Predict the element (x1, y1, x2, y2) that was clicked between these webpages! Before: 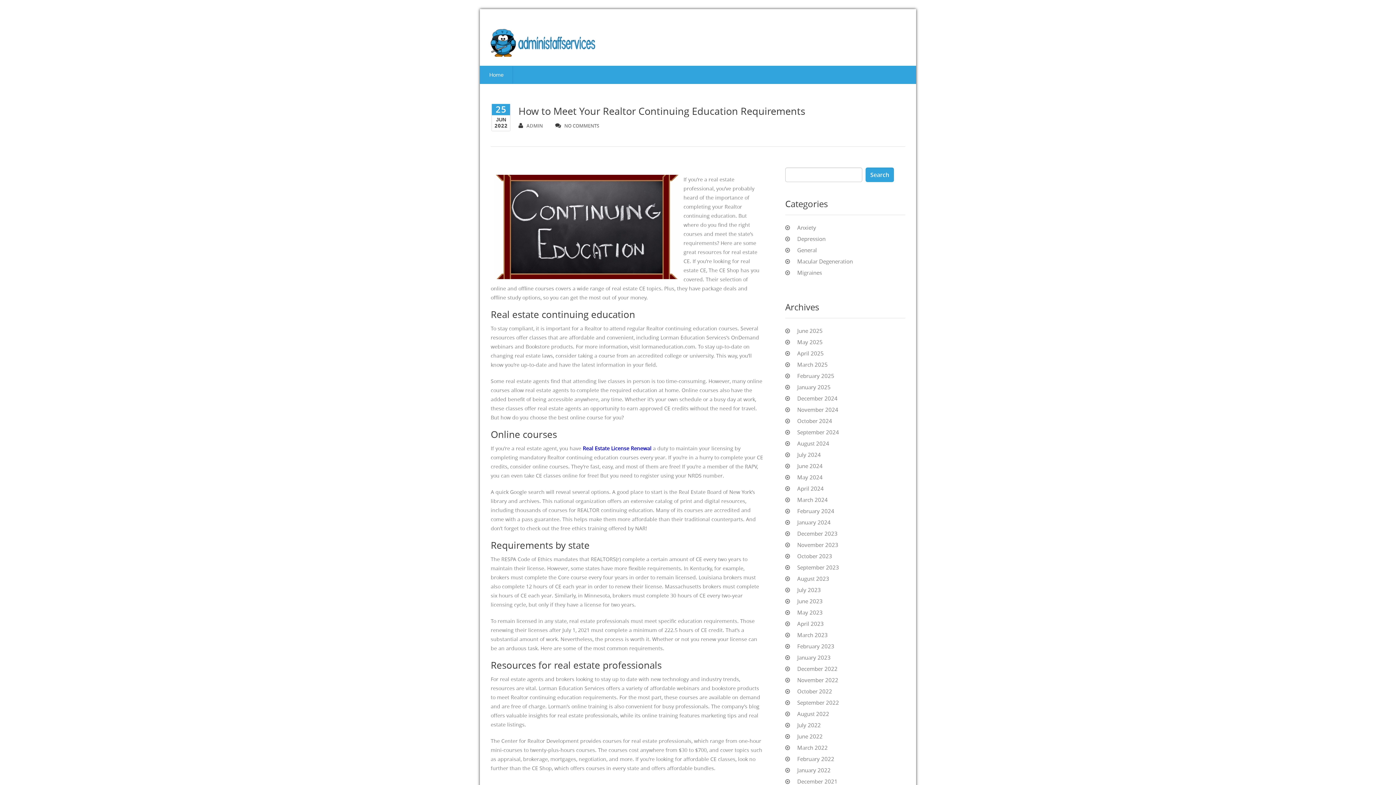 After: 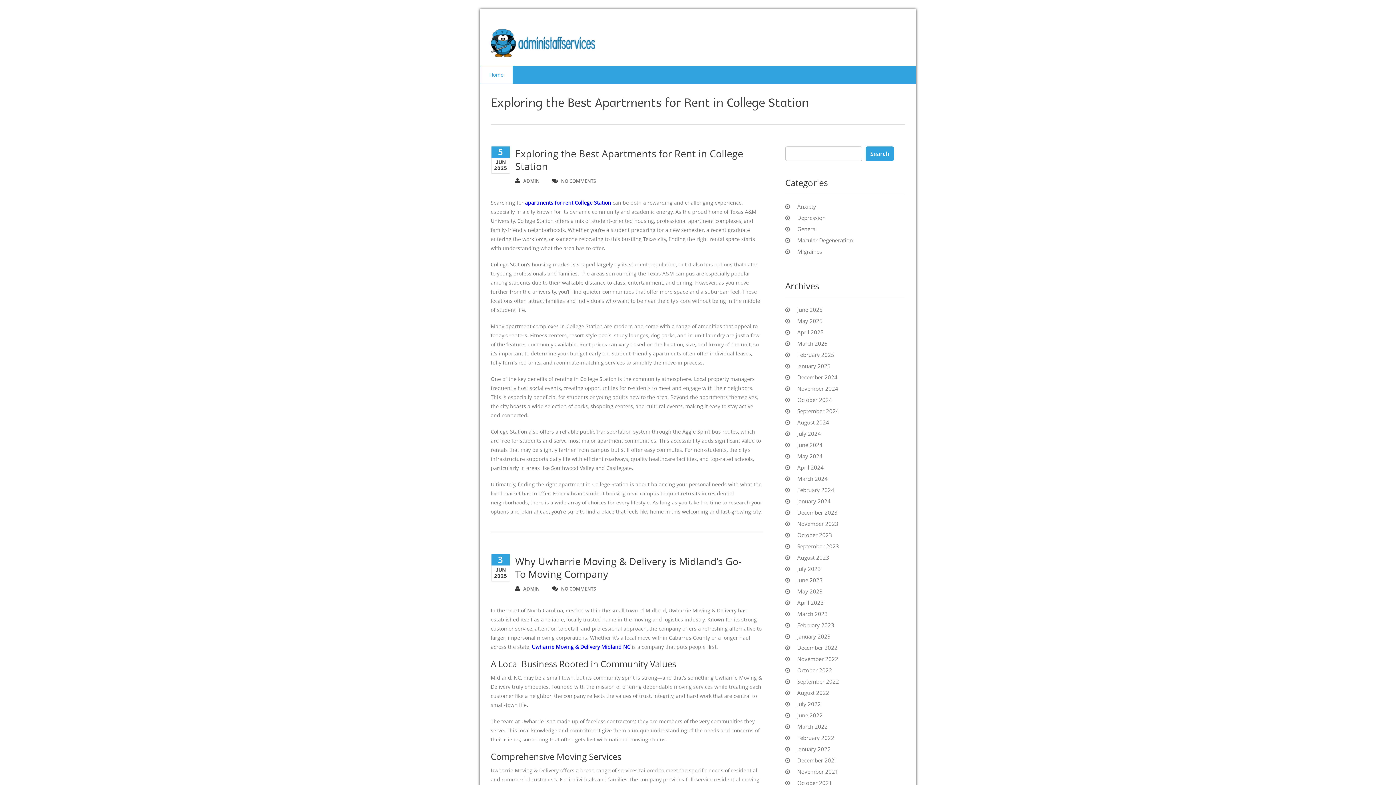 Action: bbox: (490, 30, 610, 58)